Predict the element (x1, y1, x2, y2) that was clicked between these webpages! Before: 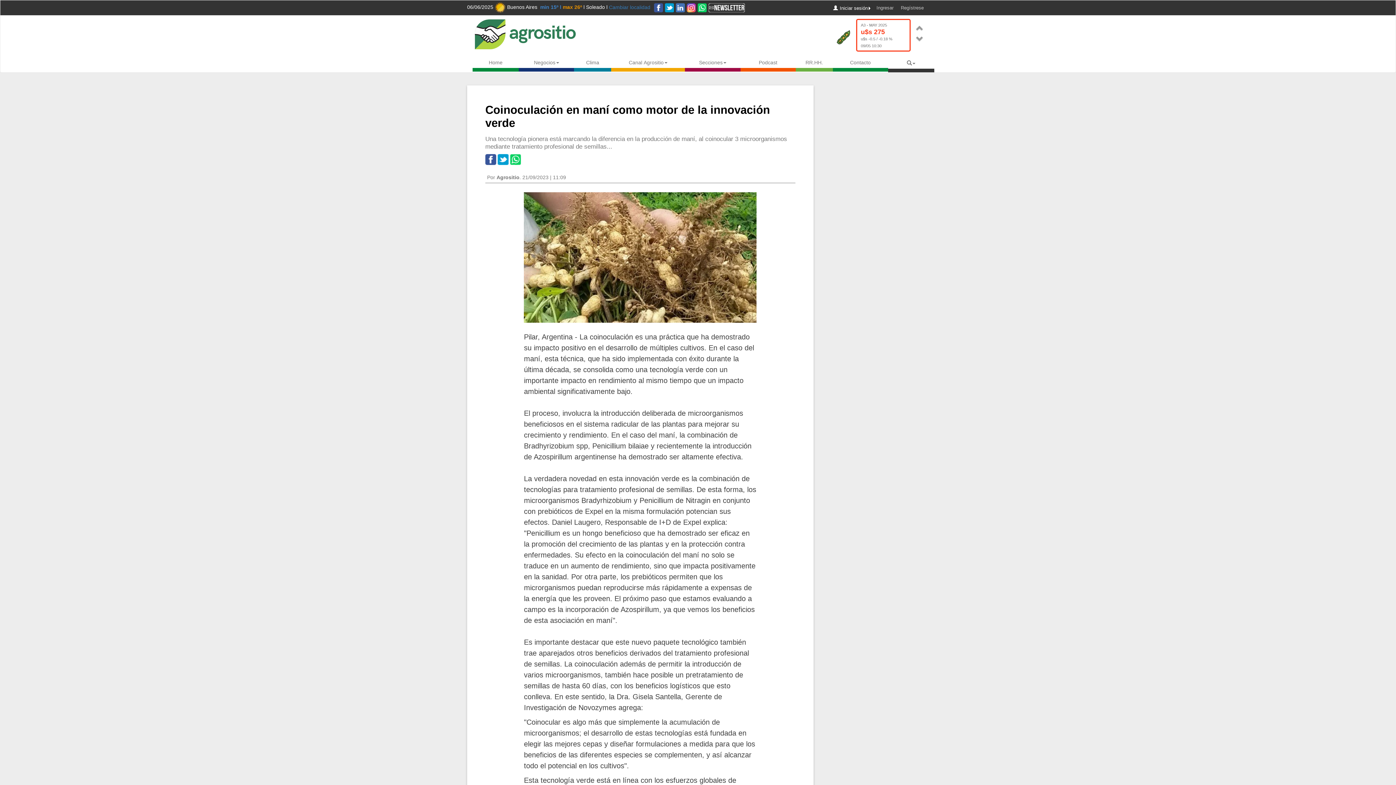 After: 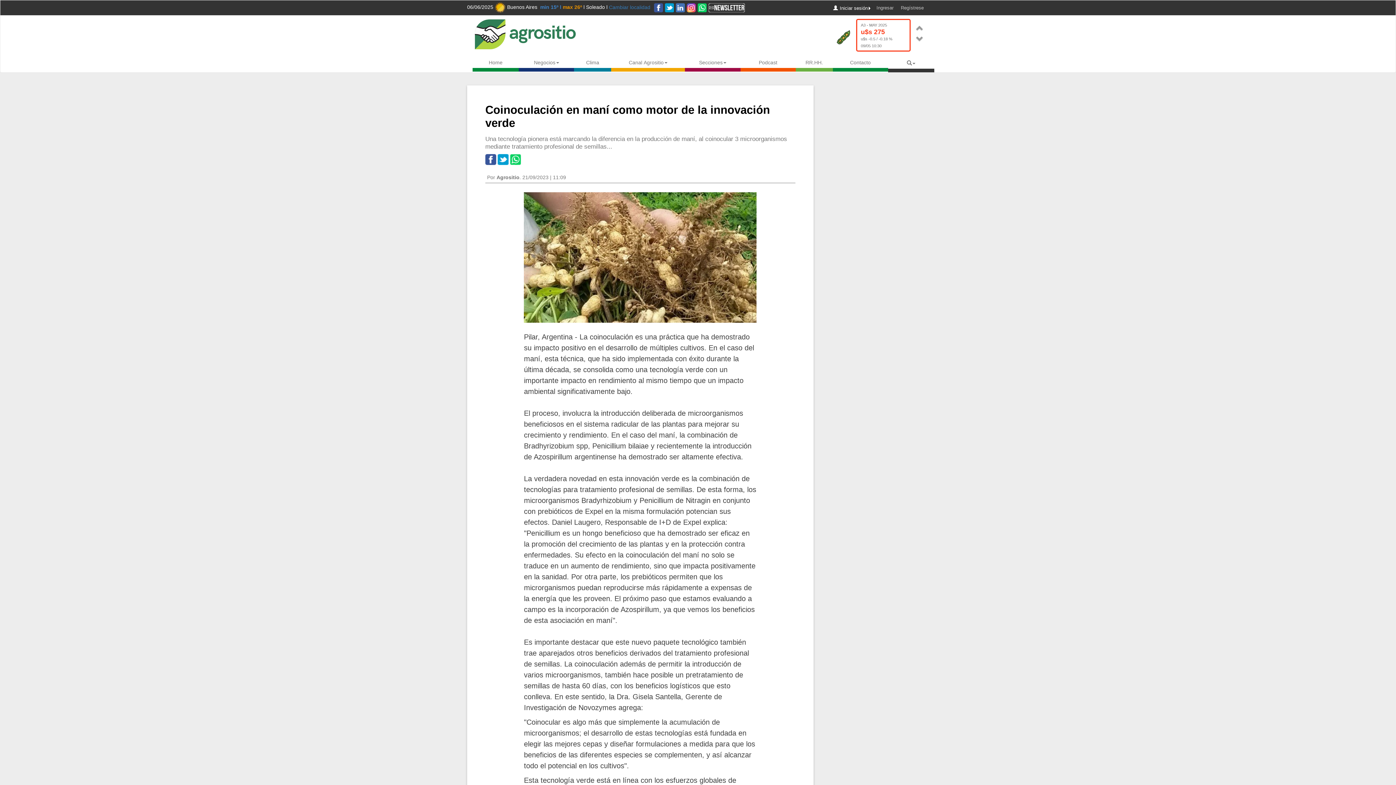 Action: bbox: (510, 156, 521, 162)